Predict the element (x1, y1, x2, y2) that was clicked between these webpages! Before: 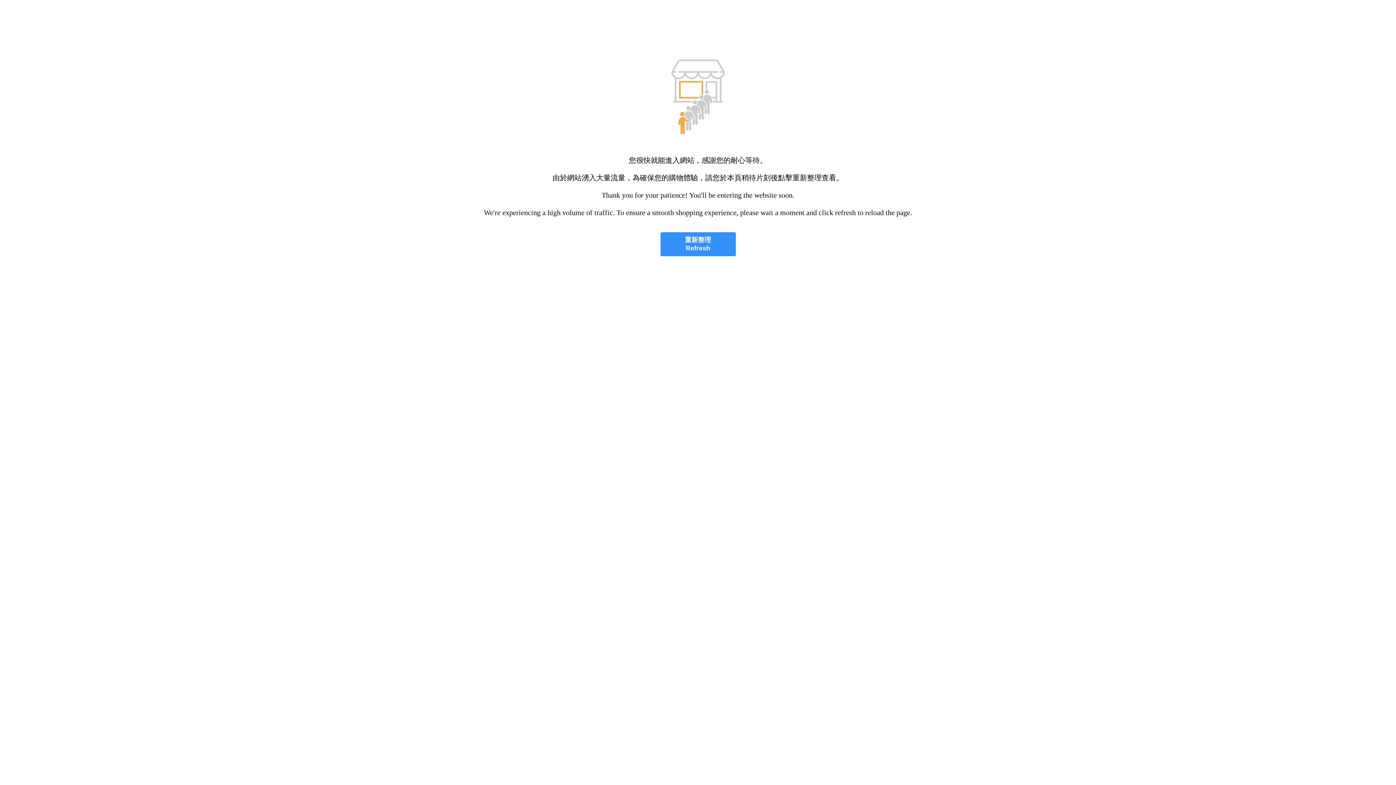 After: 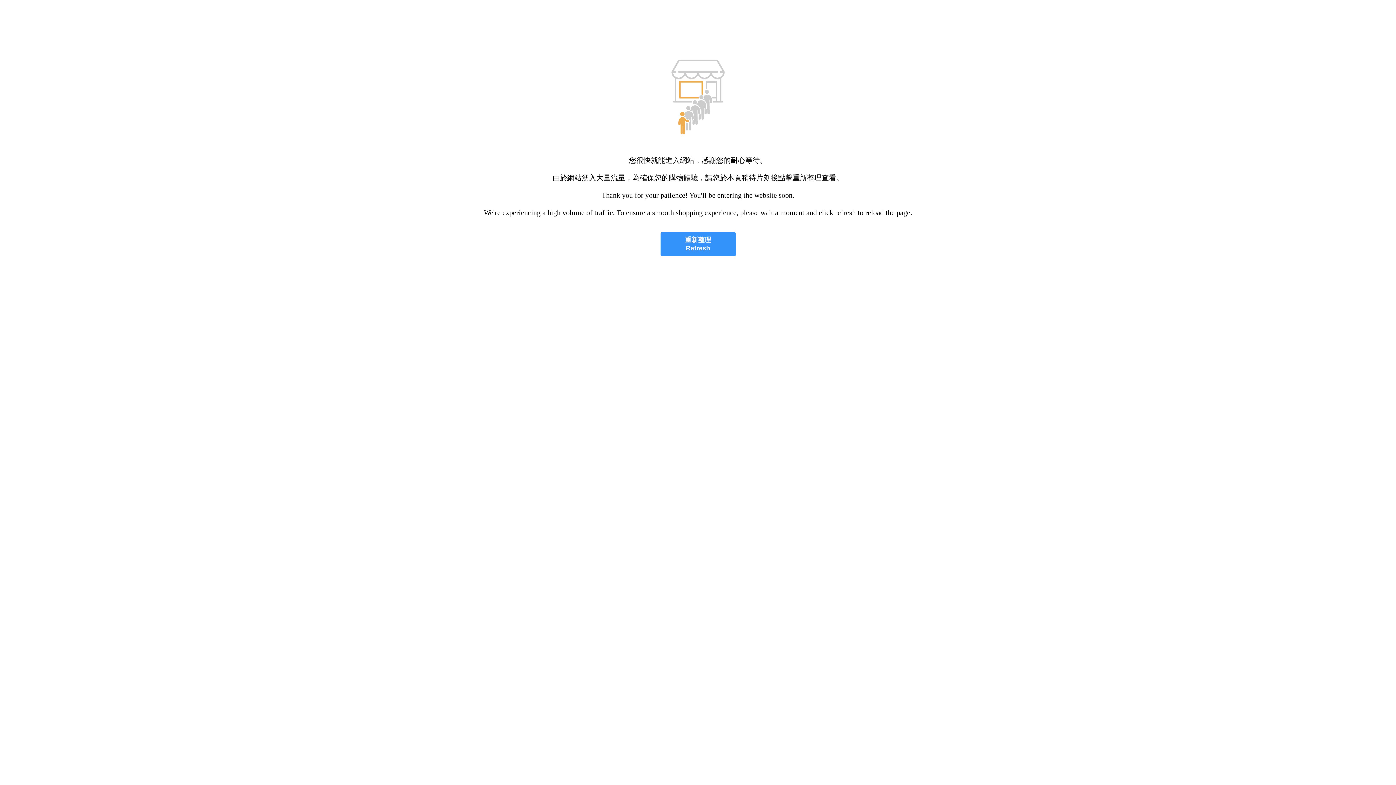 Action: bbox: (660, 232, 735, 256) label: 重新整理
Refresh